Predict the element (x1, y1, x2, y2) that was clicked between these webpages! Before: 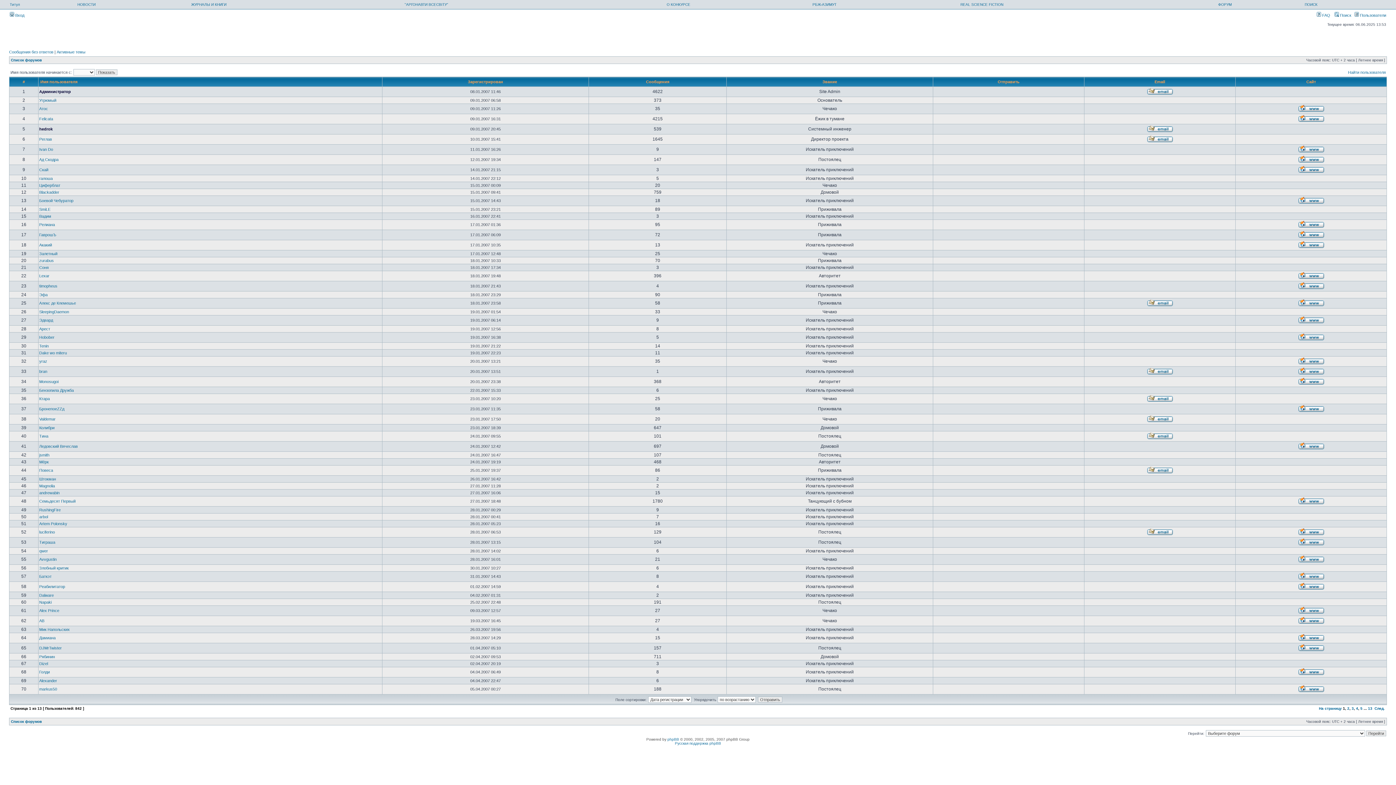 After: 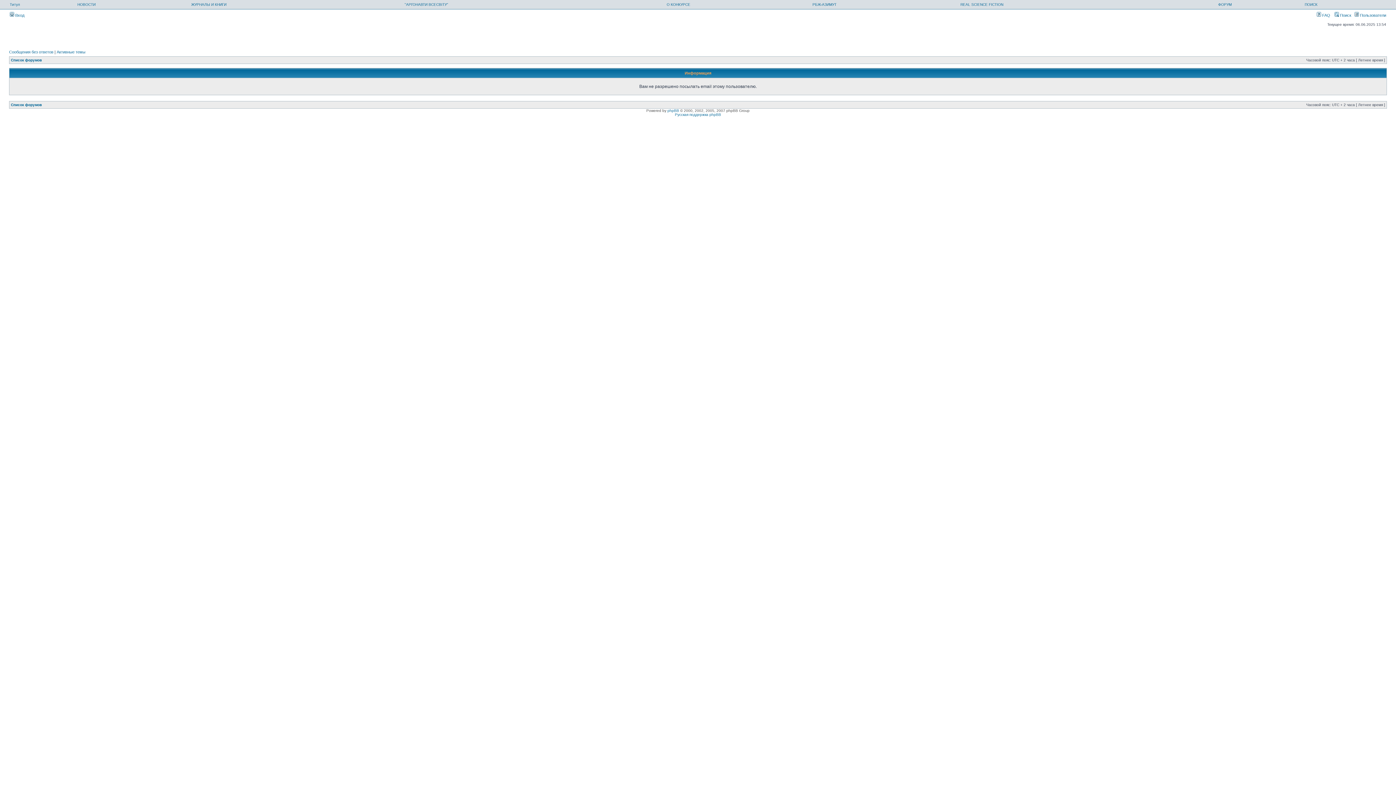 Action: bbox: (1147, 302, 1173, 307)